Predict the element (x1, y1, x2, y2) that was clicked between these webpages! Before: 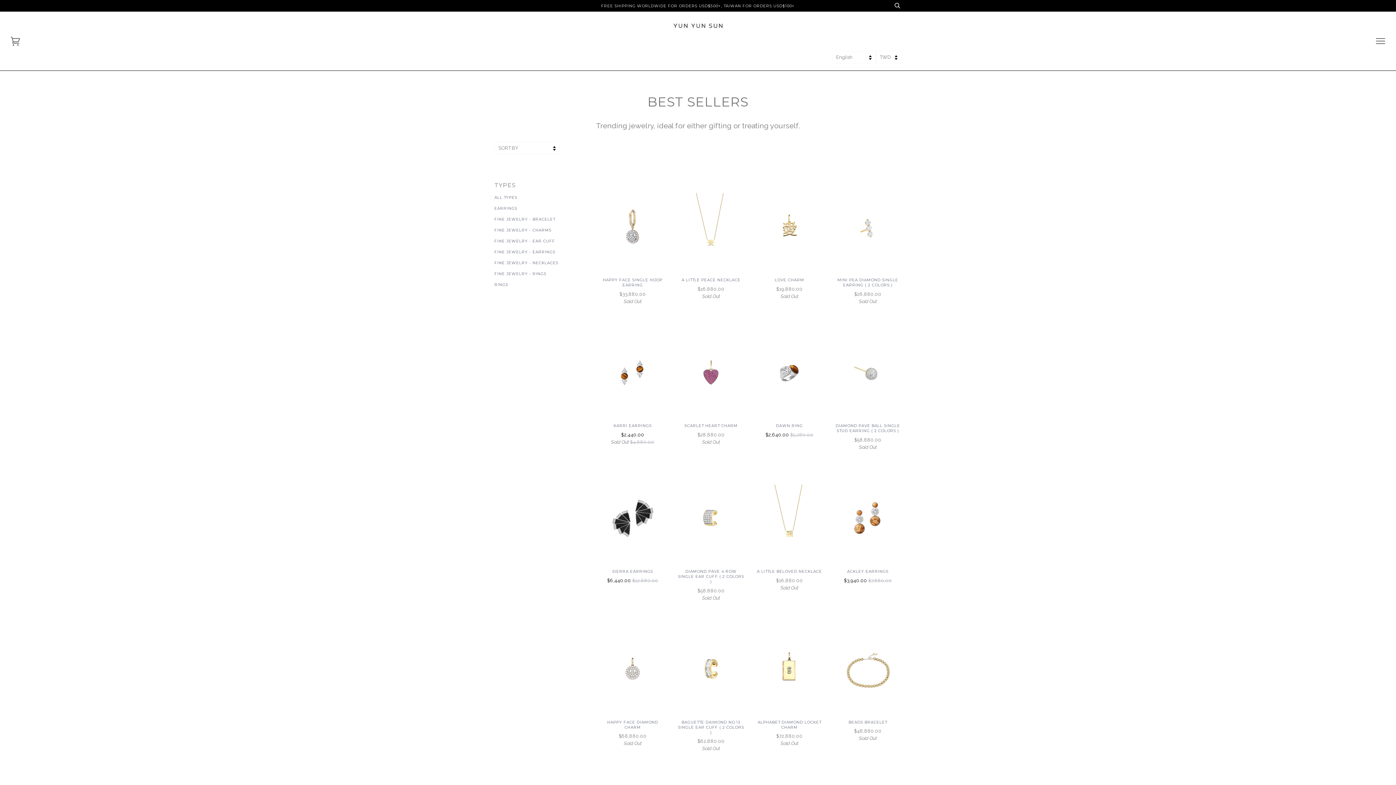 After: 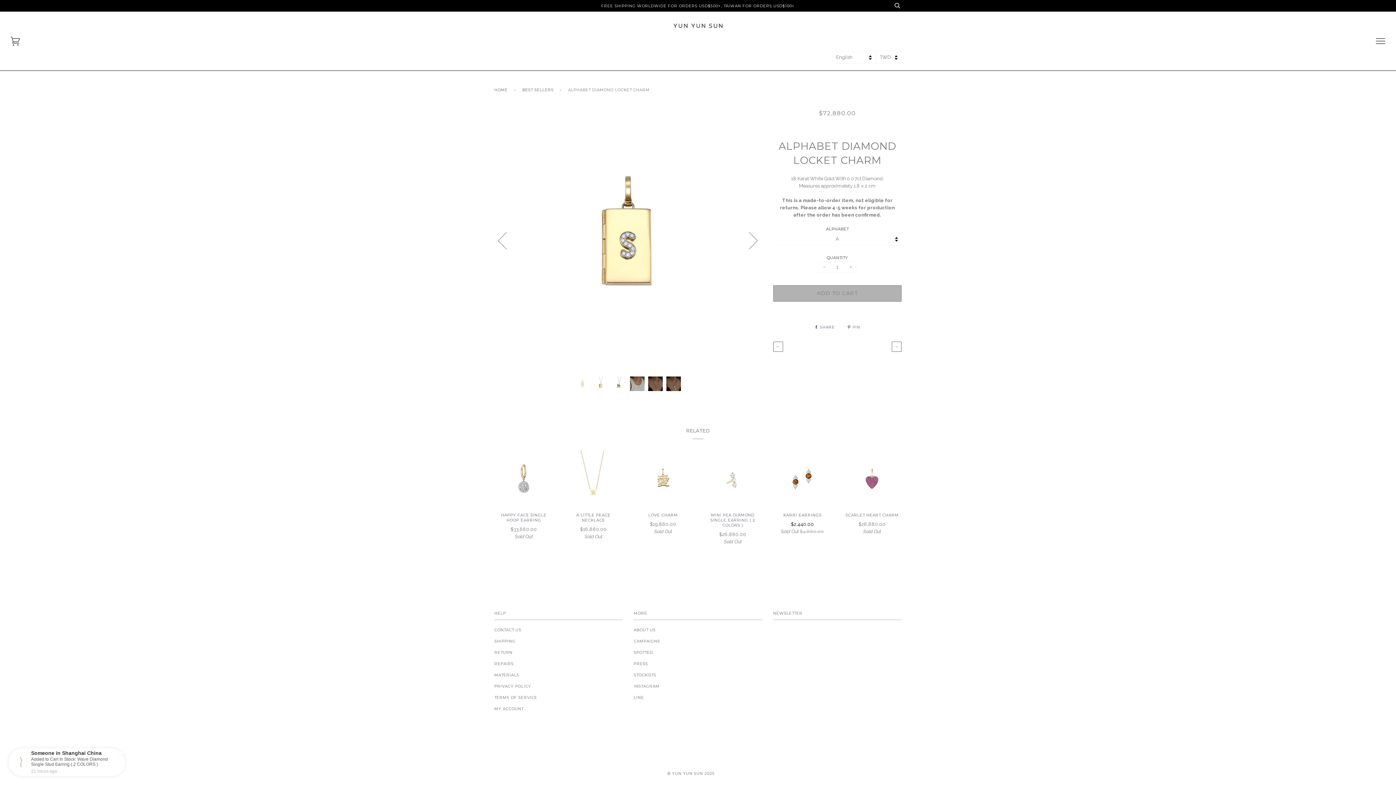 Action: bbox: (755, 720, 823, 747) label: ALPHABET DIAMOND LOCKET CHARM

$72,880.00
Sold Out